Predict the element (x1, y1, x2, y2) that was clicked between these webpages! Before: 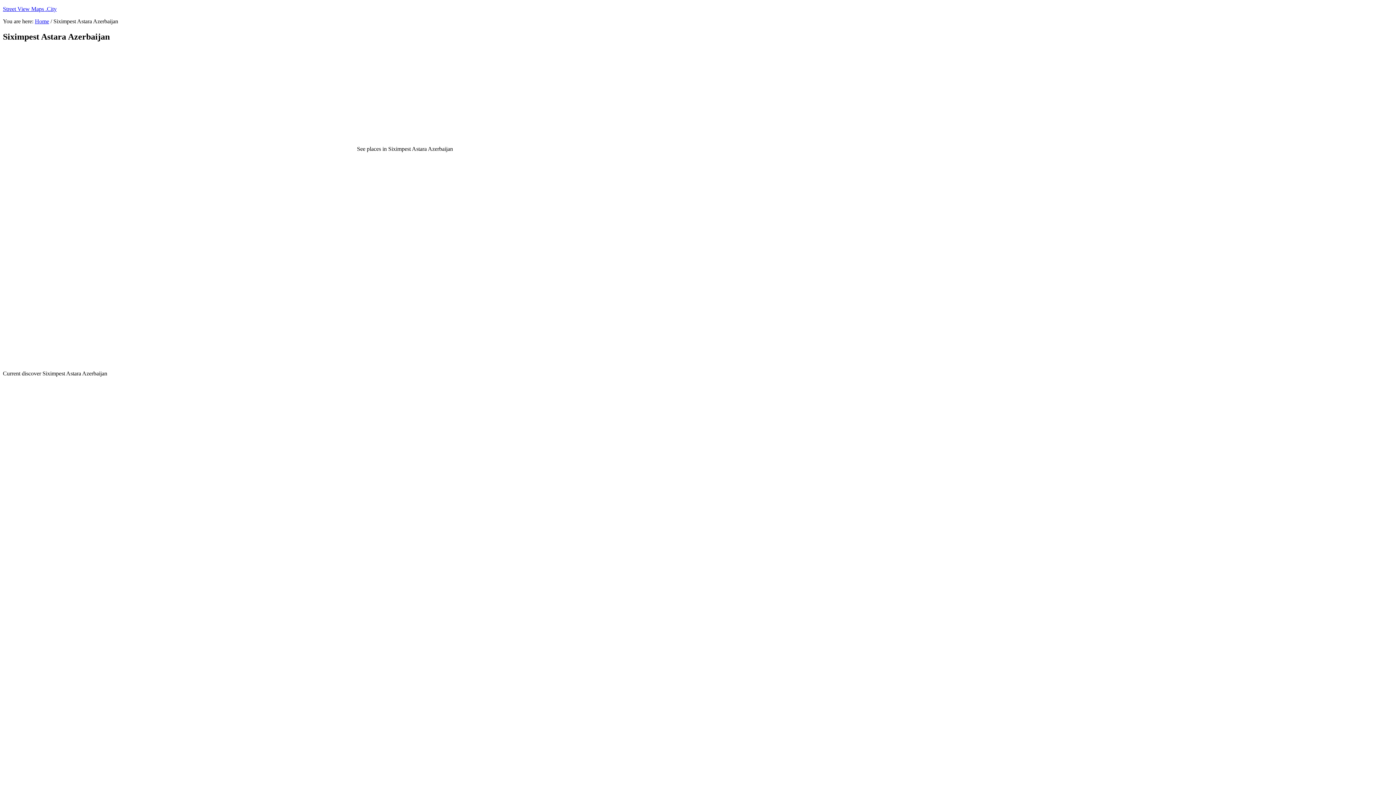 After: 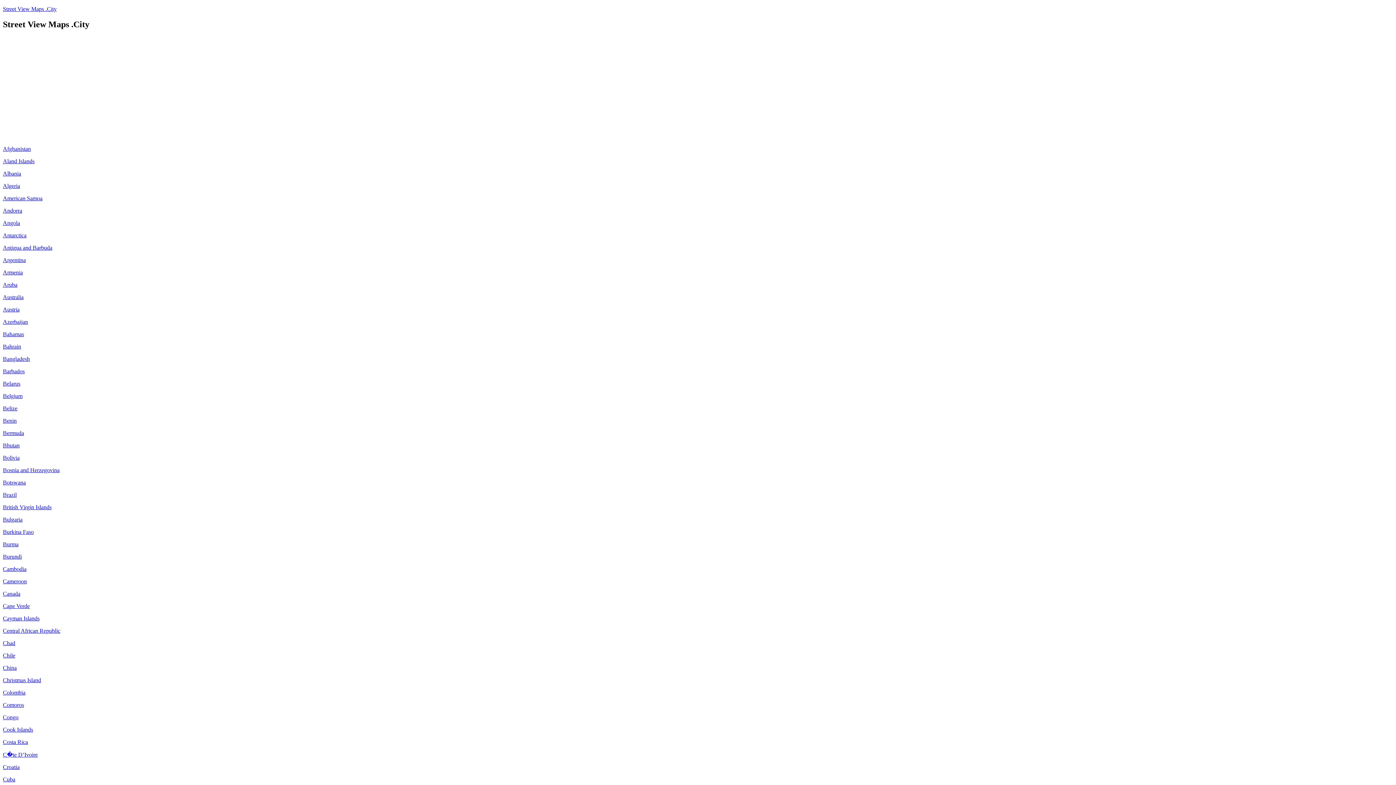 Action: bbox: (34, 18, 49, 24) label: Home